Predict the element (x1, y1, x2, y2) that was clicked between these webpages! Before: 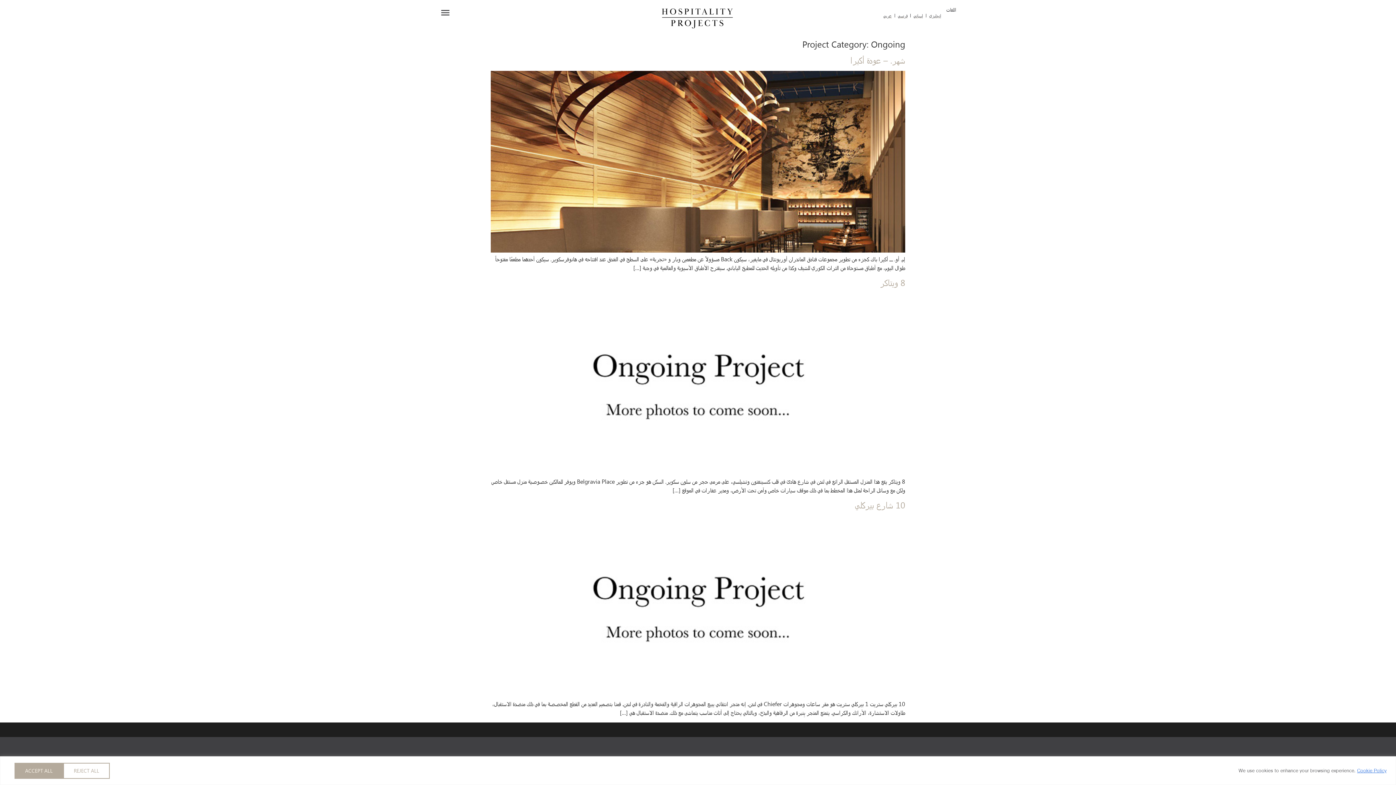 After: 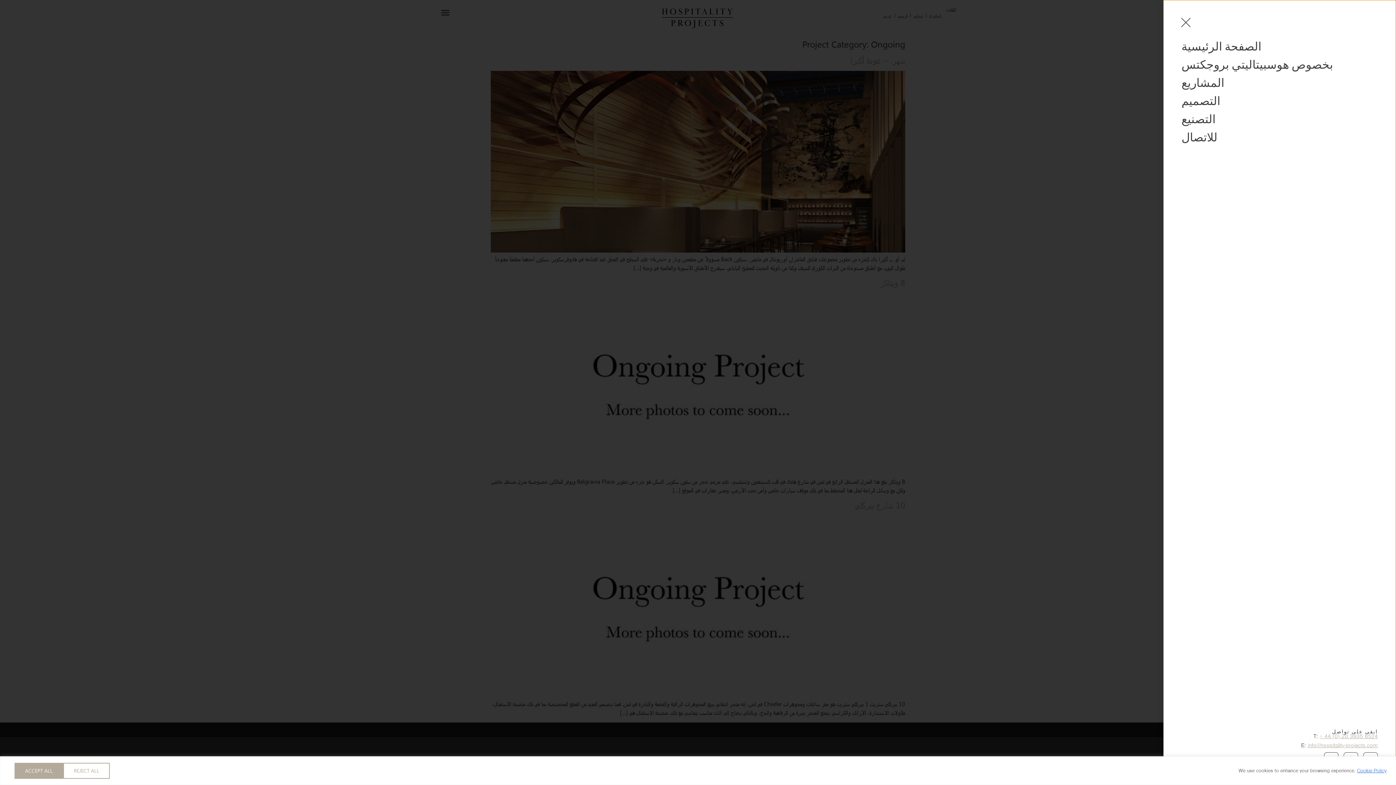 Action: bbox: (440, 7, 450, 18)